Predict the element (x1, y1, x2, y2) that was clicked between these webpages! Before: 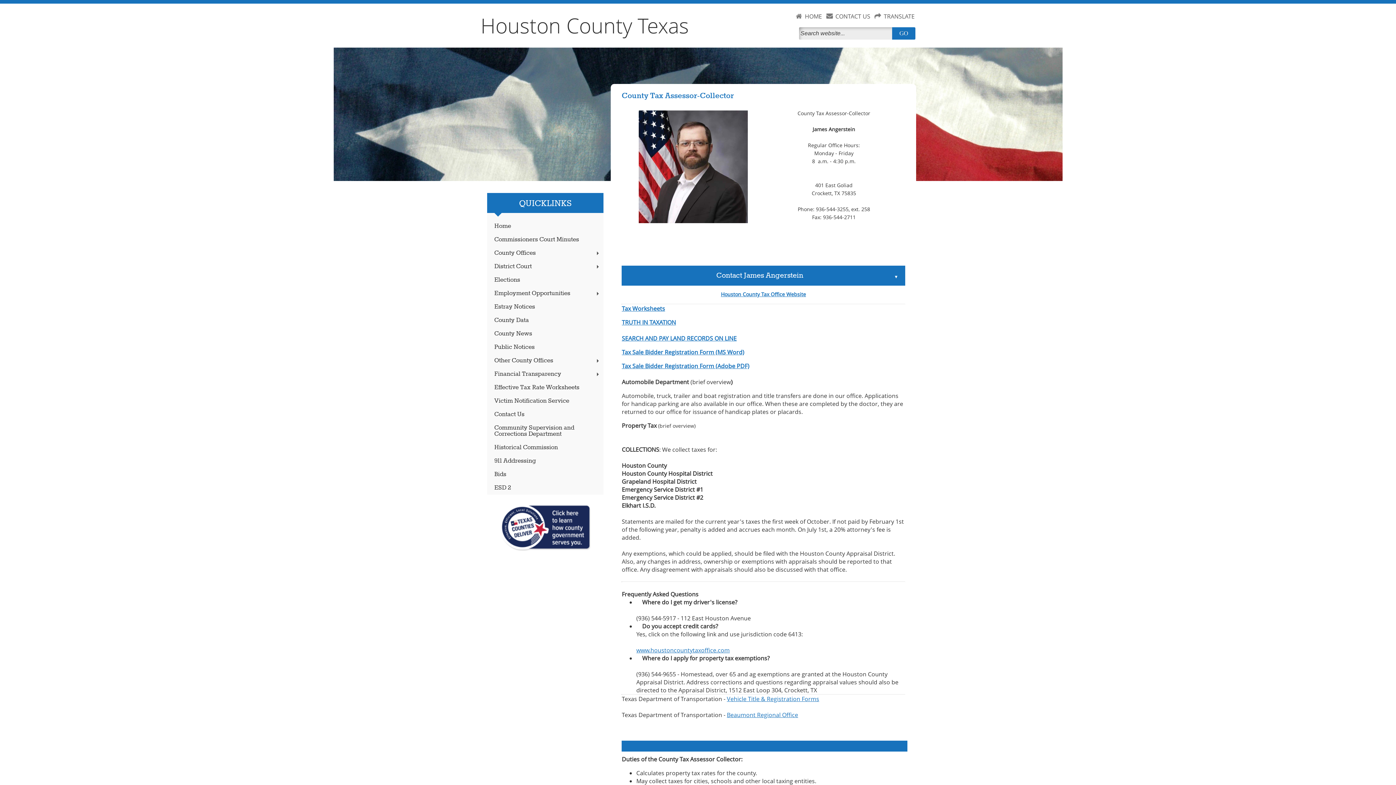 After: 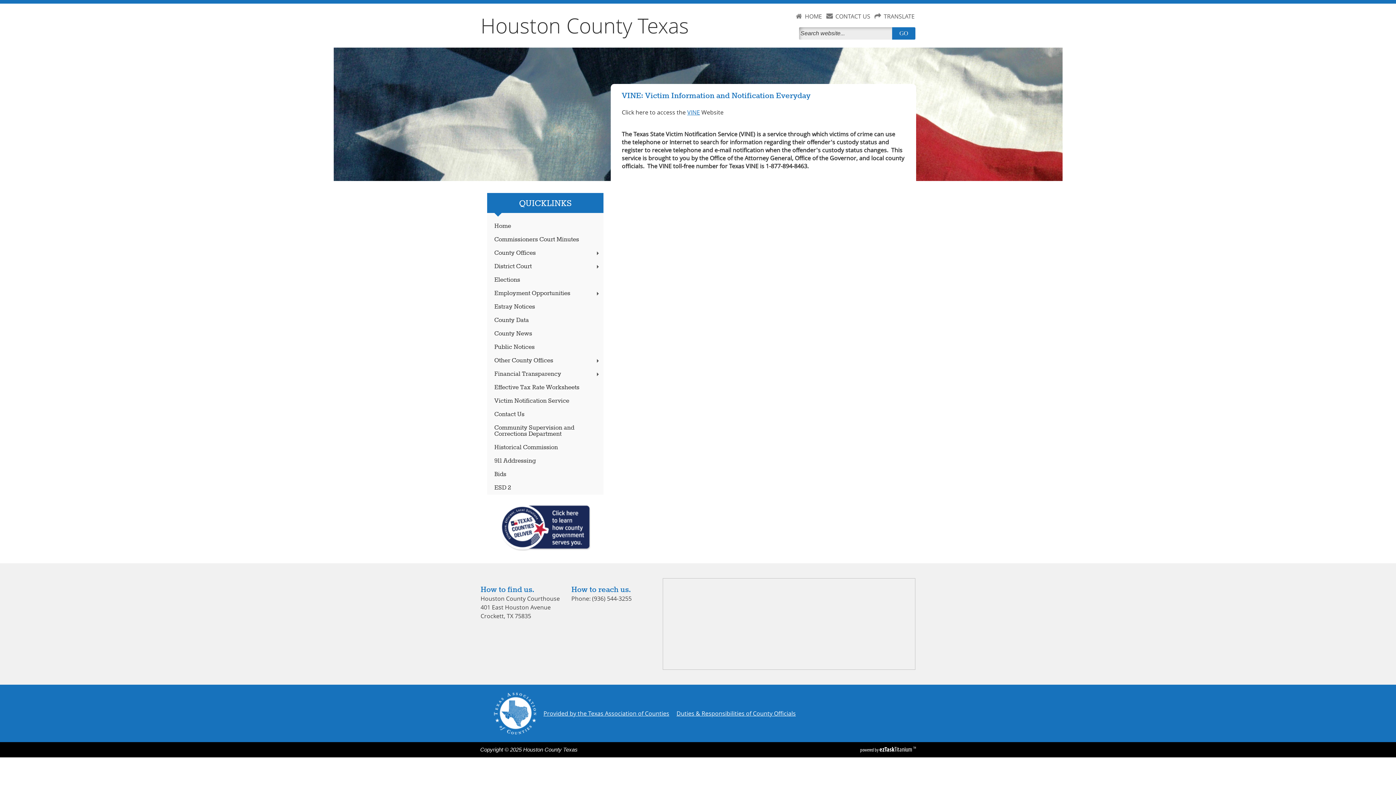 Action: label: Victim Notification Service bbox: (487, 394, 603, 408)